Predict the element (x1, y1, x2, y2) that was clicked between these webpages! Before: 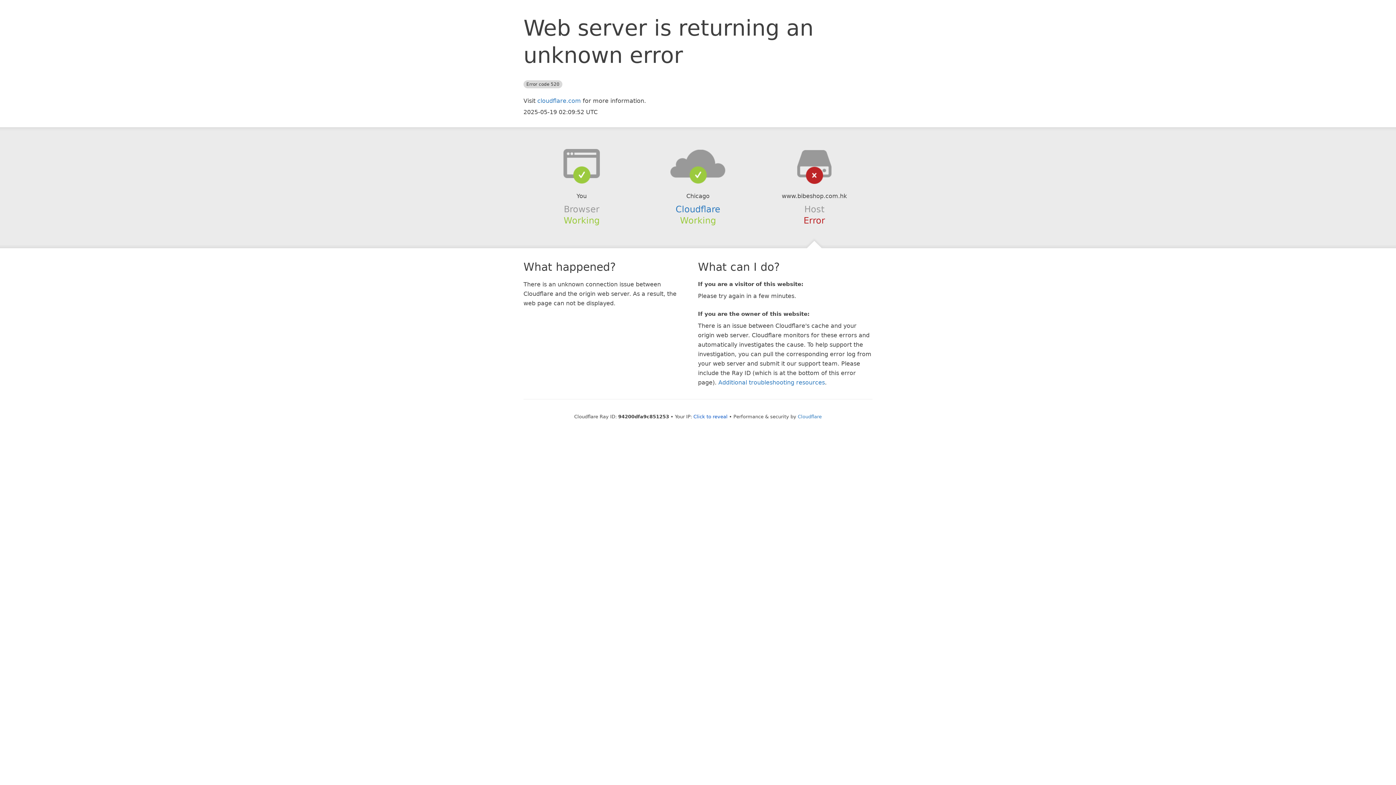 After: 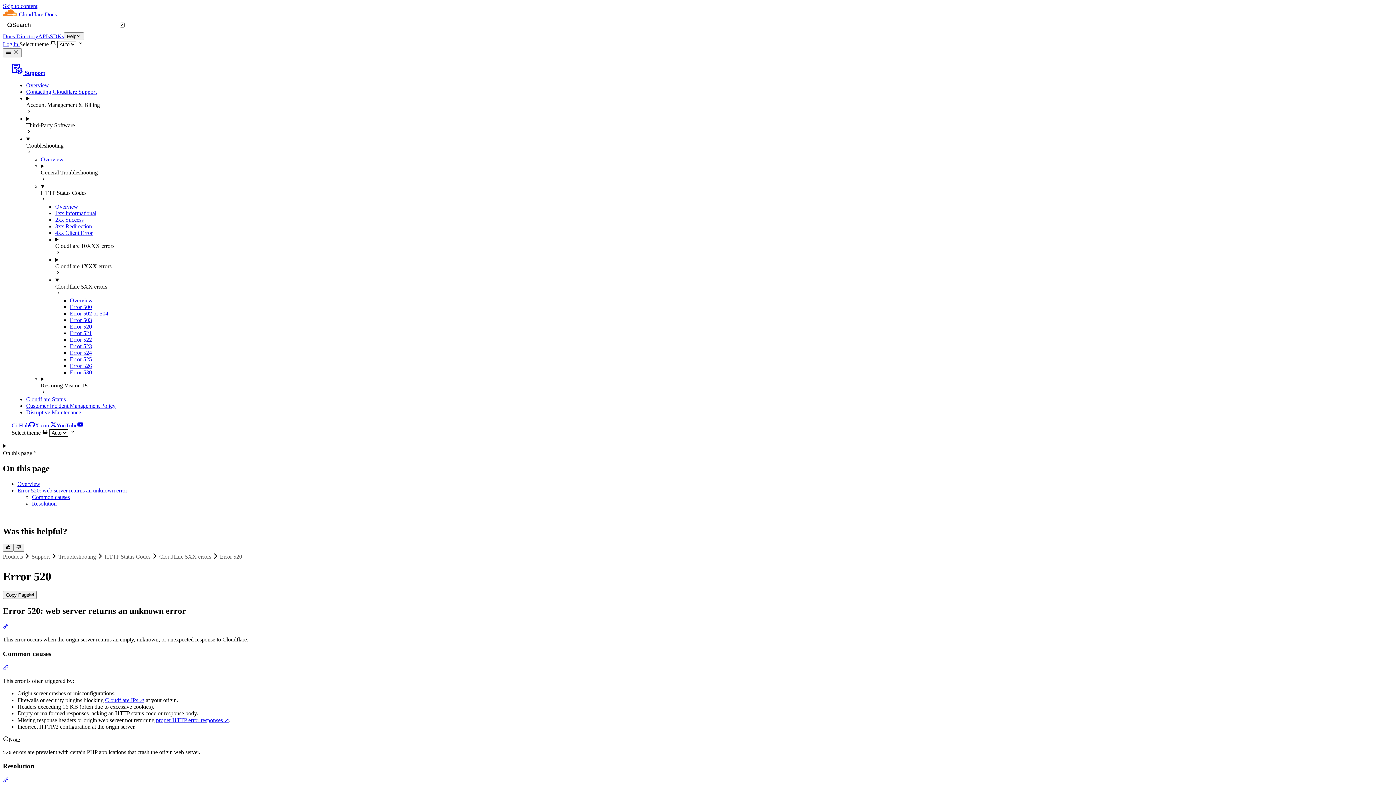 Action: bbox: (718, 379, 825, 386) label: Additional troubleshooting resources